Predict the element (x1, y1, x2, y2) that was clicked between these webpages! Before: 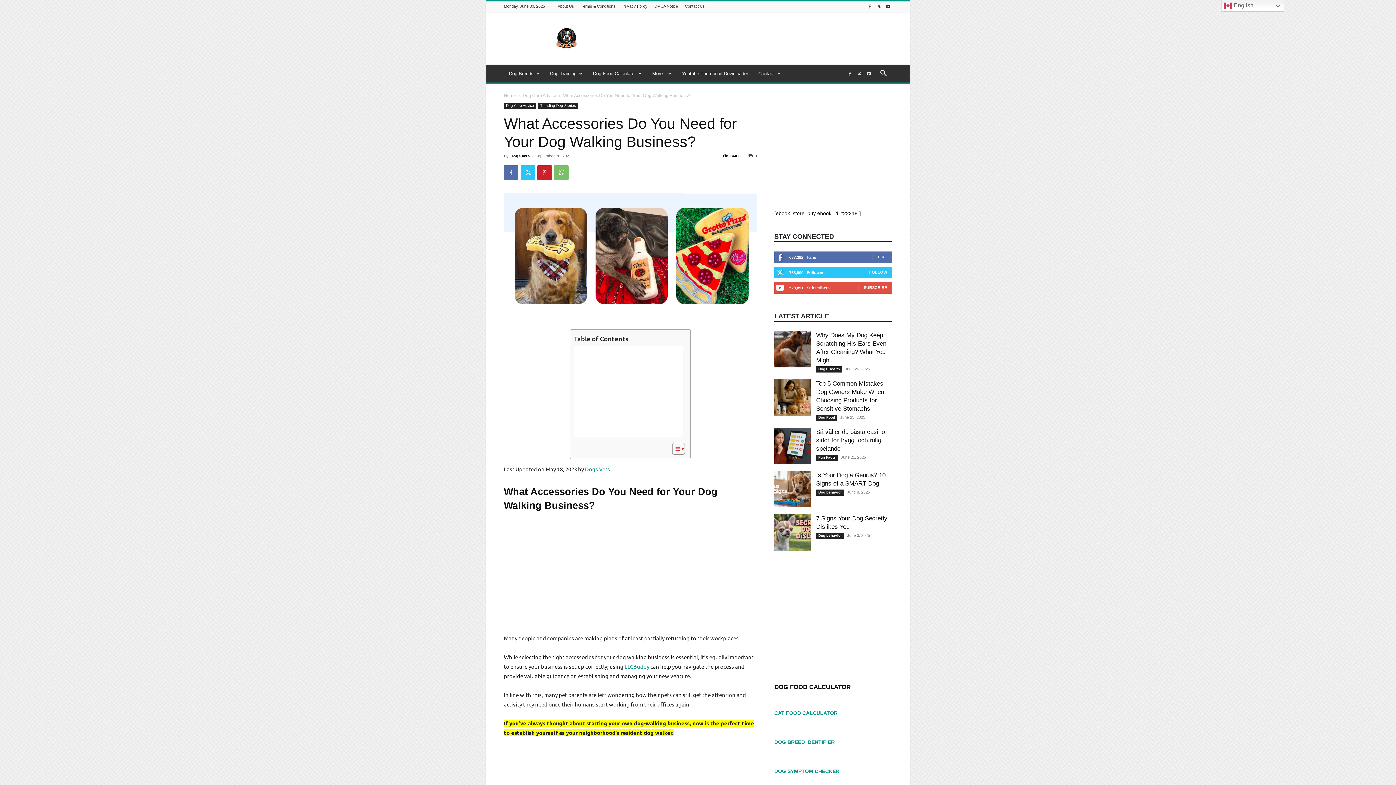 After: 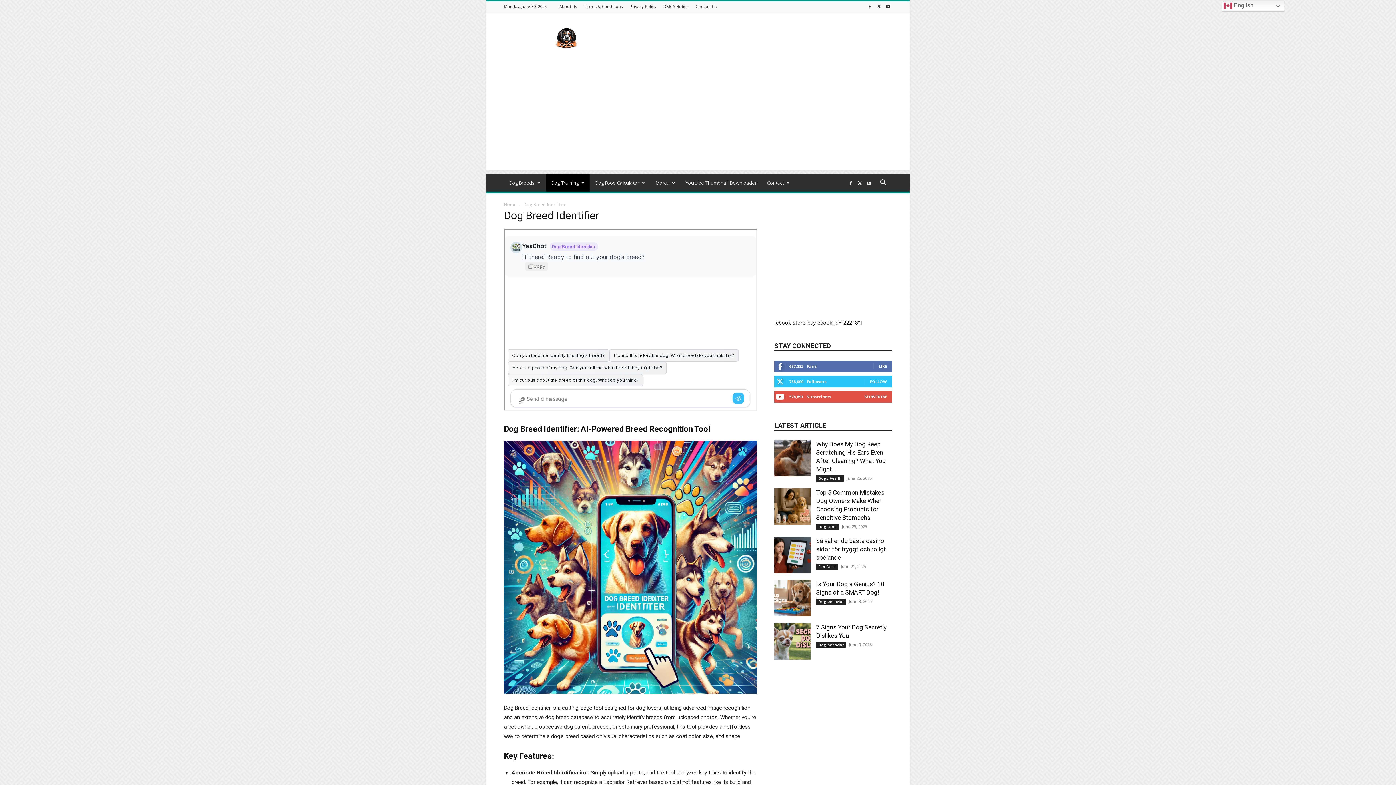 Action: label: DOG BREED IDENTIFIER bbox: (774, 739, 834, 745)